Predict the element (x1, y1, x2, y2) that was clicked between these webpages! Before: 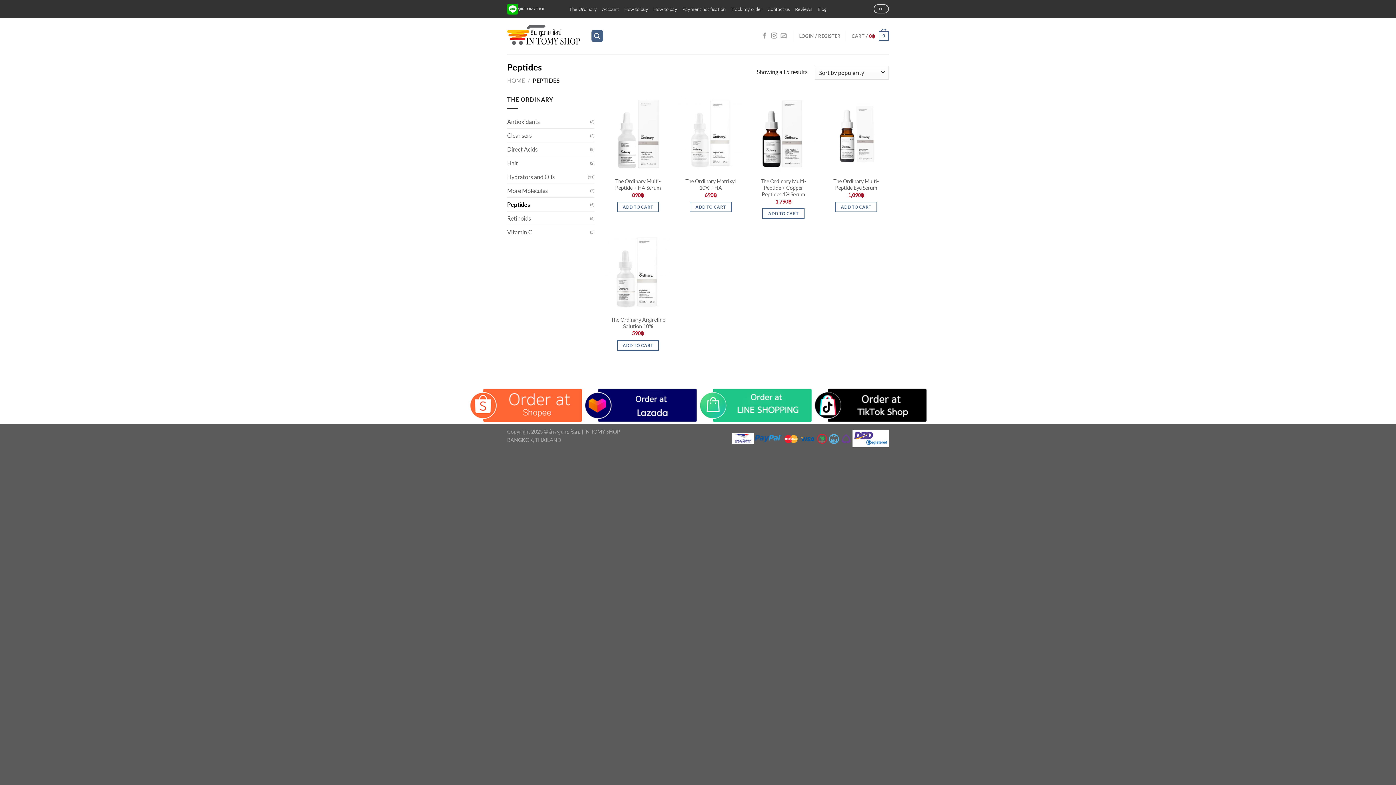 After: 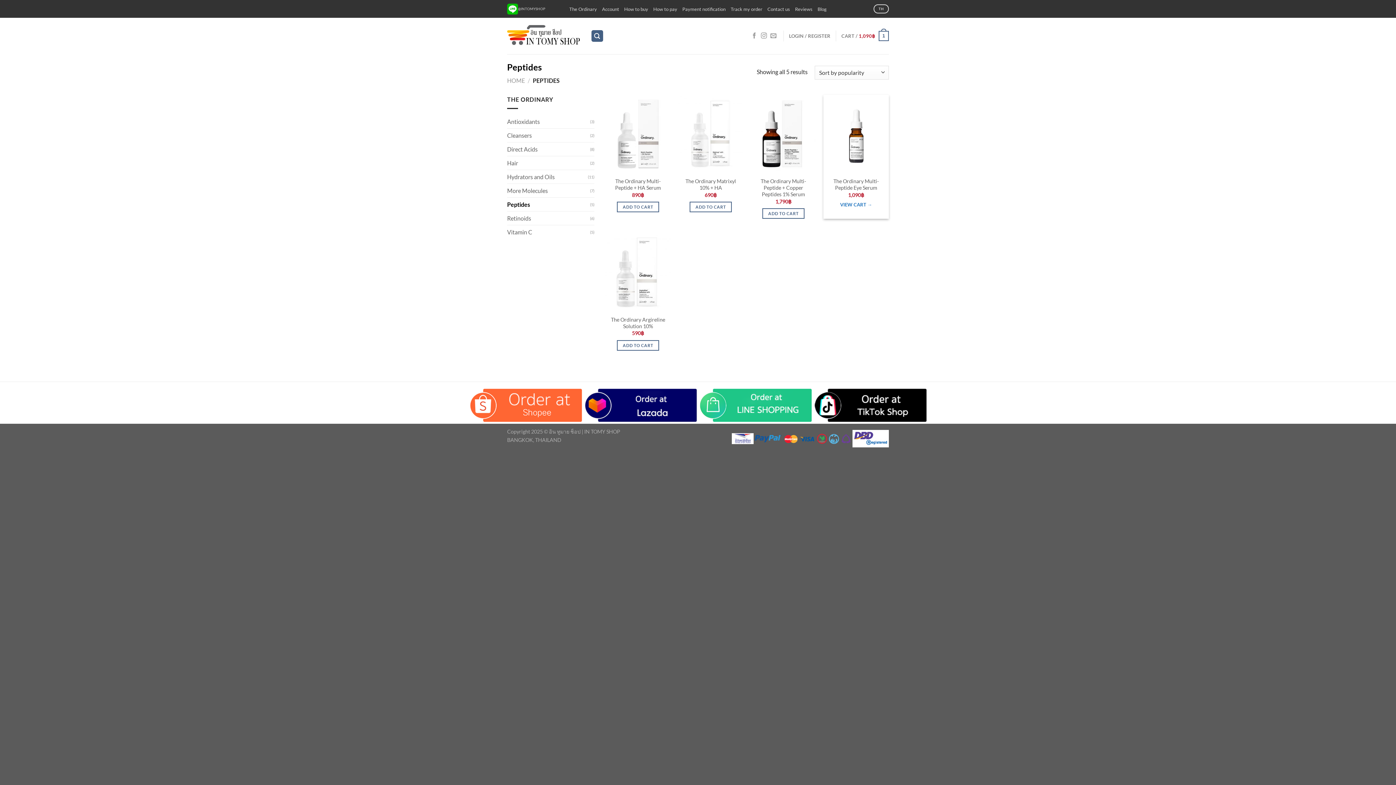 Action: bbox: (835, 201, 877, 212) label: Add to cart: “The Ordinary Multi-Peptide Eye Serum”